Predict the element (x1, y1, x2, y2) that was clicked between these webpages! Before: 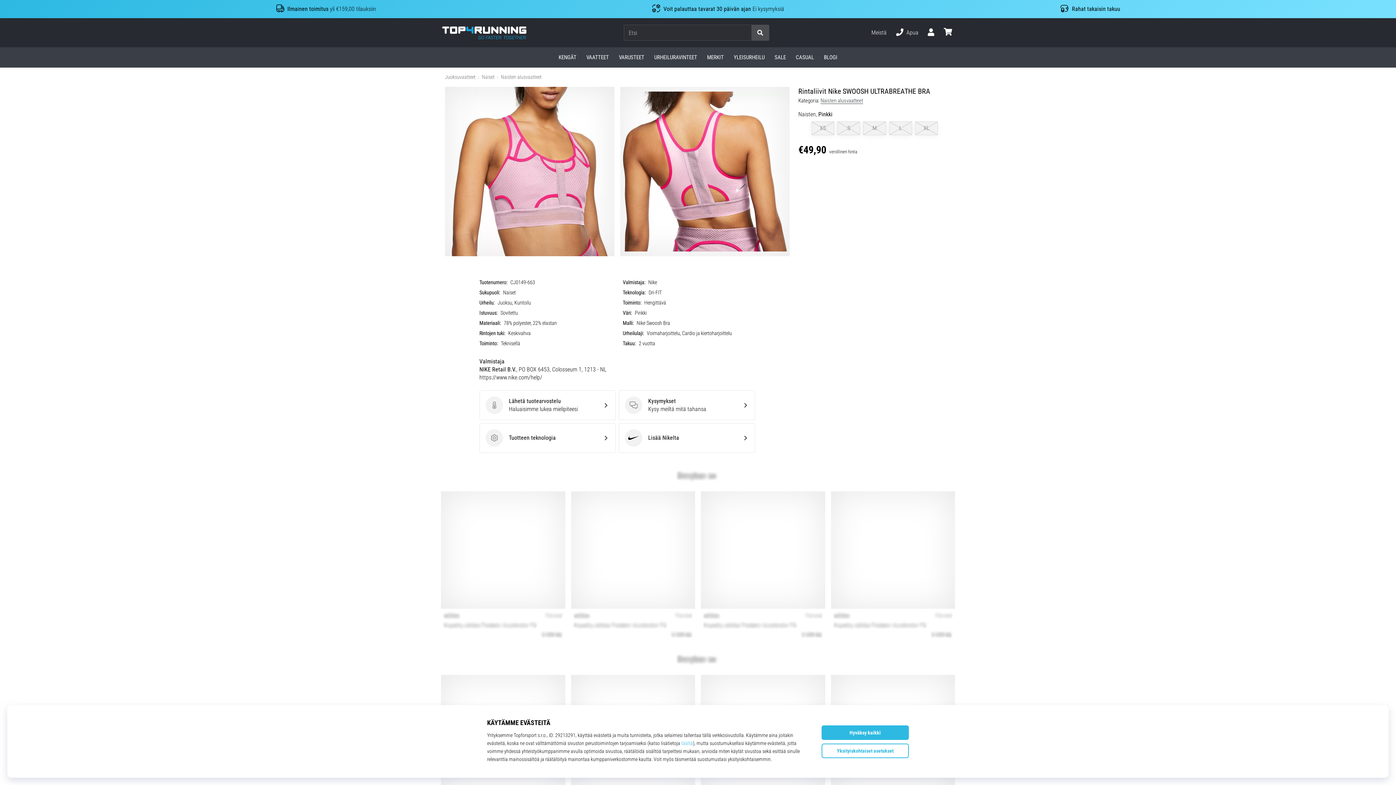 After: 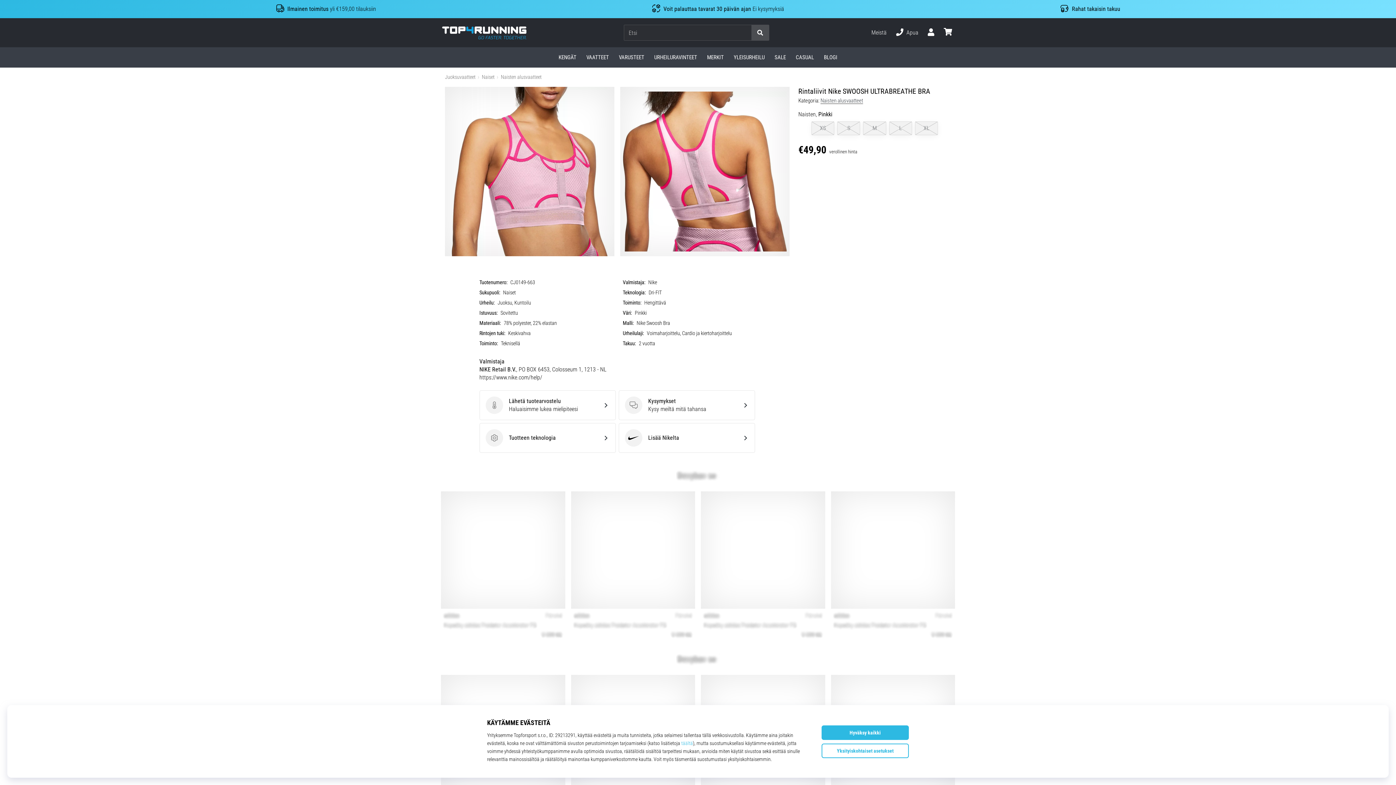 Action: bbox: (751, 24, 769, 40)